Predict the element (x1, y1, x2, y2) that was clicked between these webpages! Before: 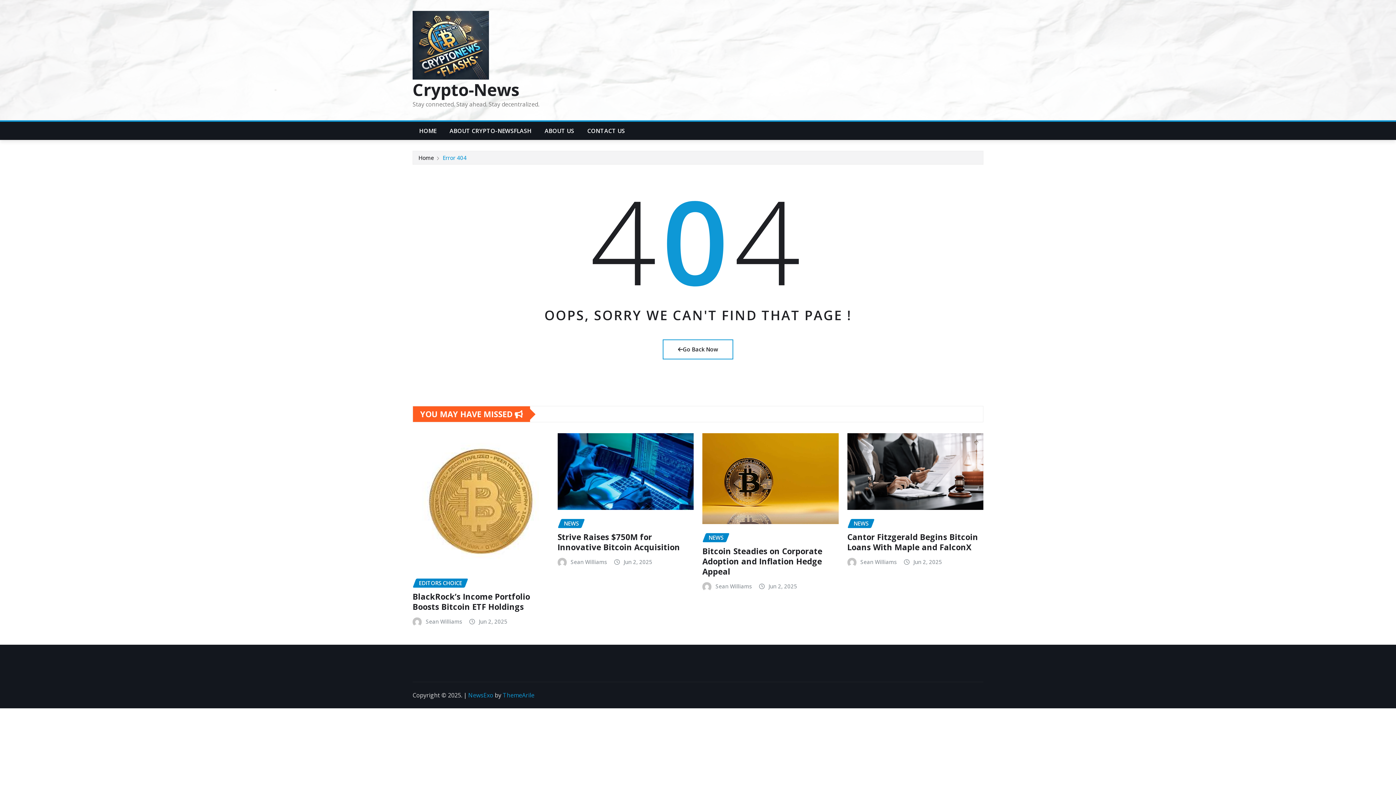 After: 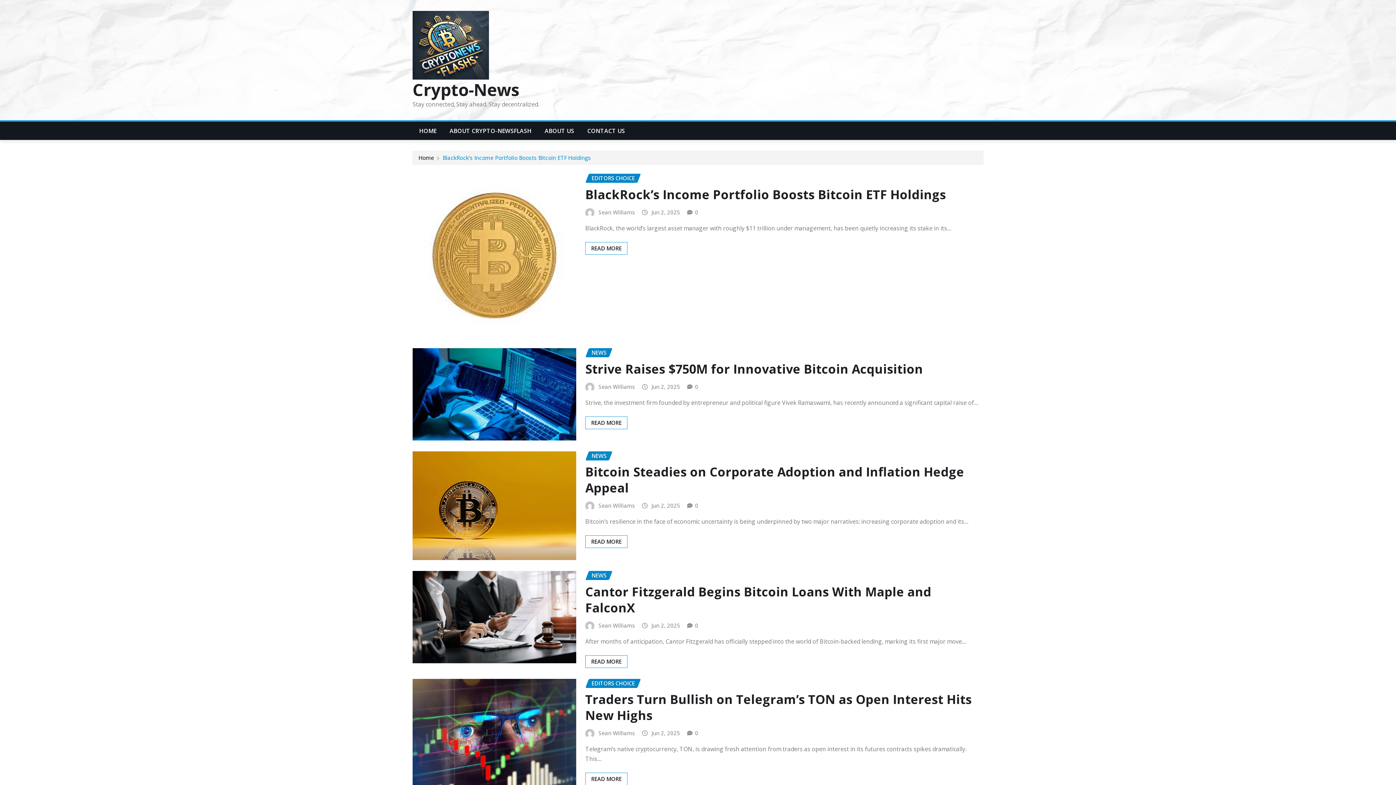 Action: label: Sean Williams bbox: (860, 557, 897, 566)